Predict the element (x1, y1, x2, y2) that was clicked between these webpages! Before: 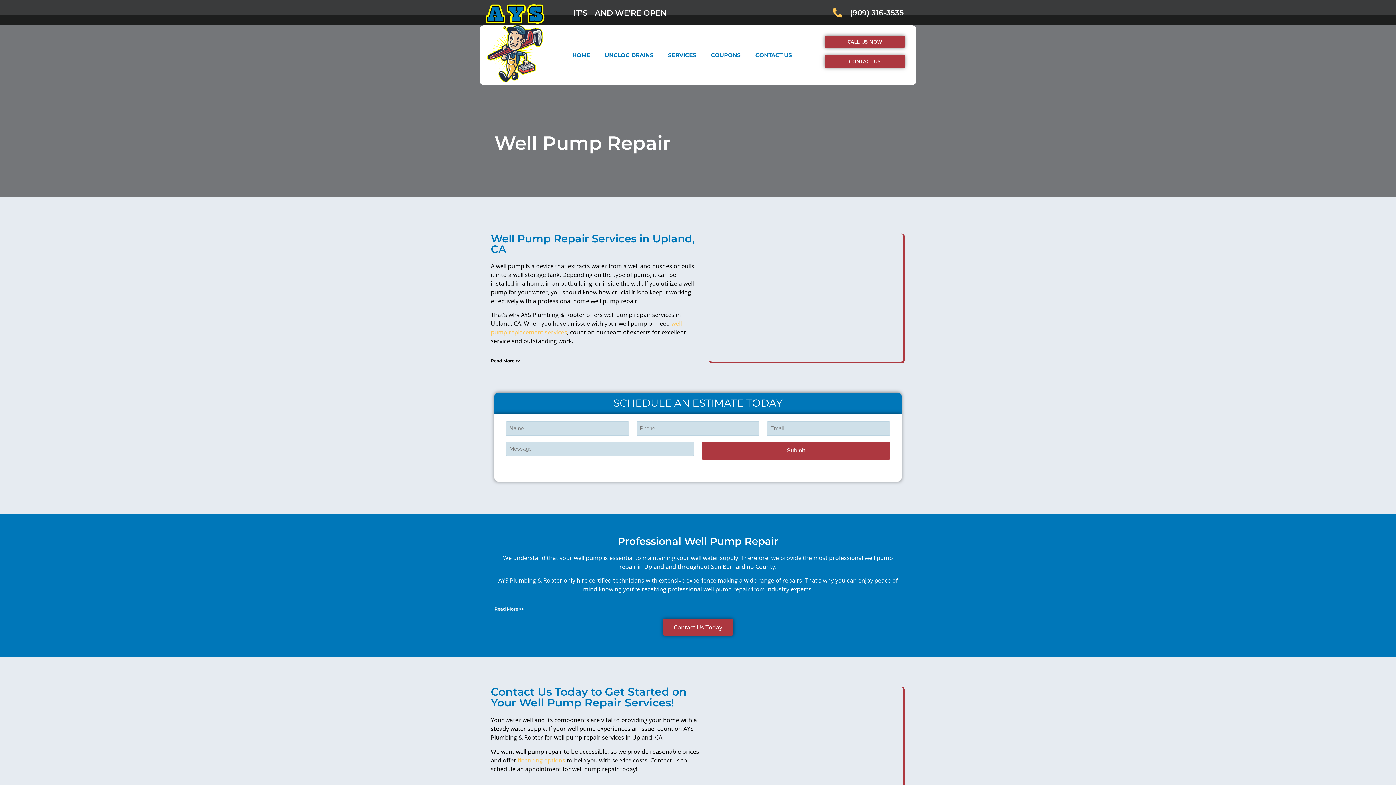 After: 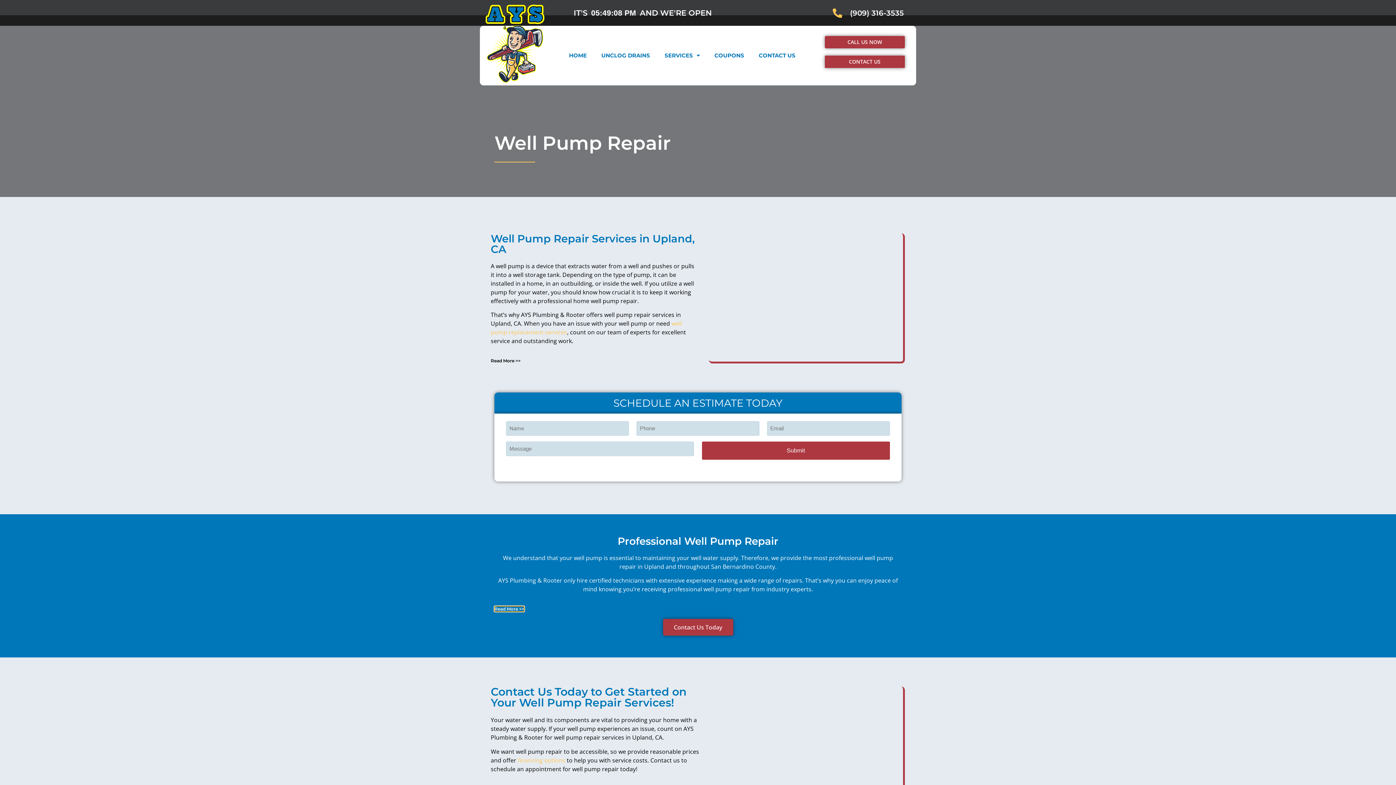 Action: bbox: (494, 606, 524, 612) label: Read More >>